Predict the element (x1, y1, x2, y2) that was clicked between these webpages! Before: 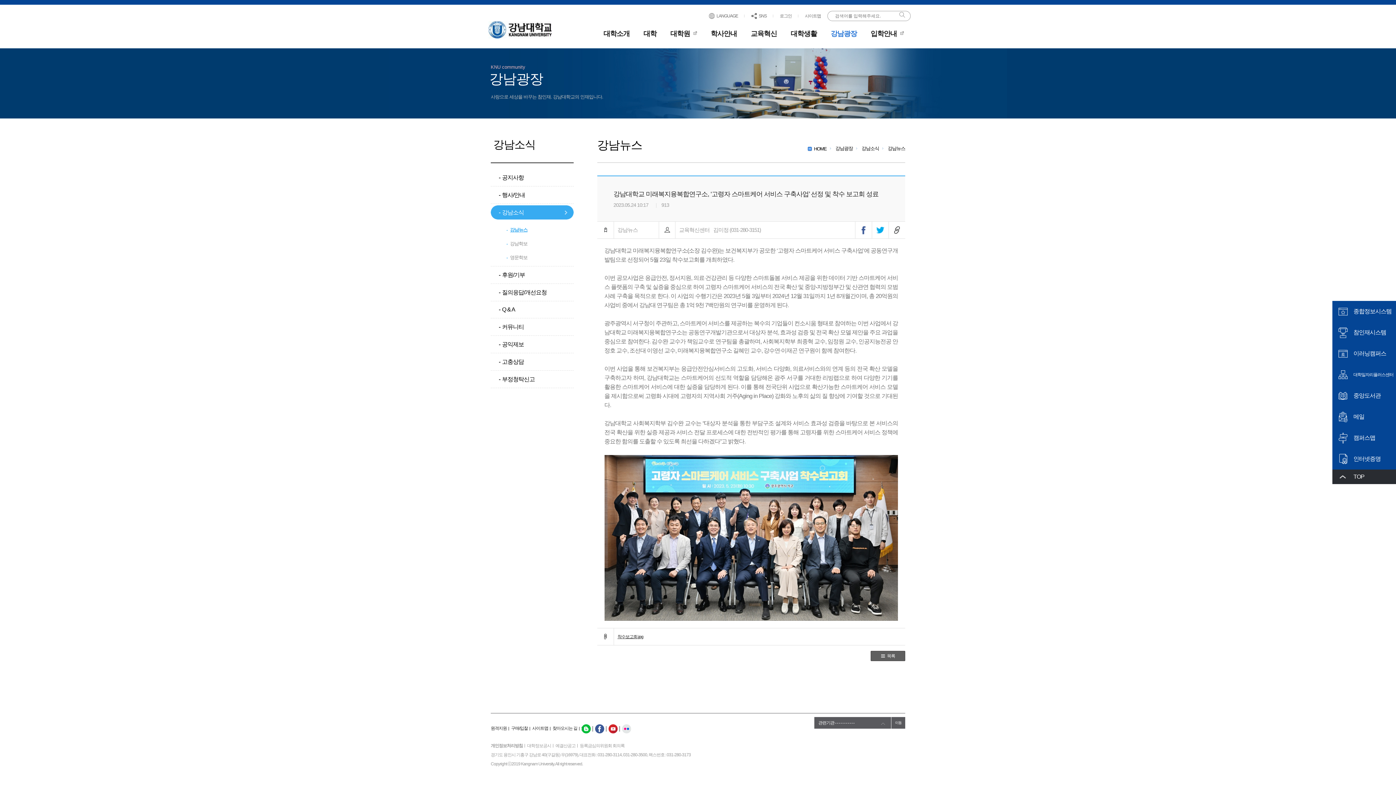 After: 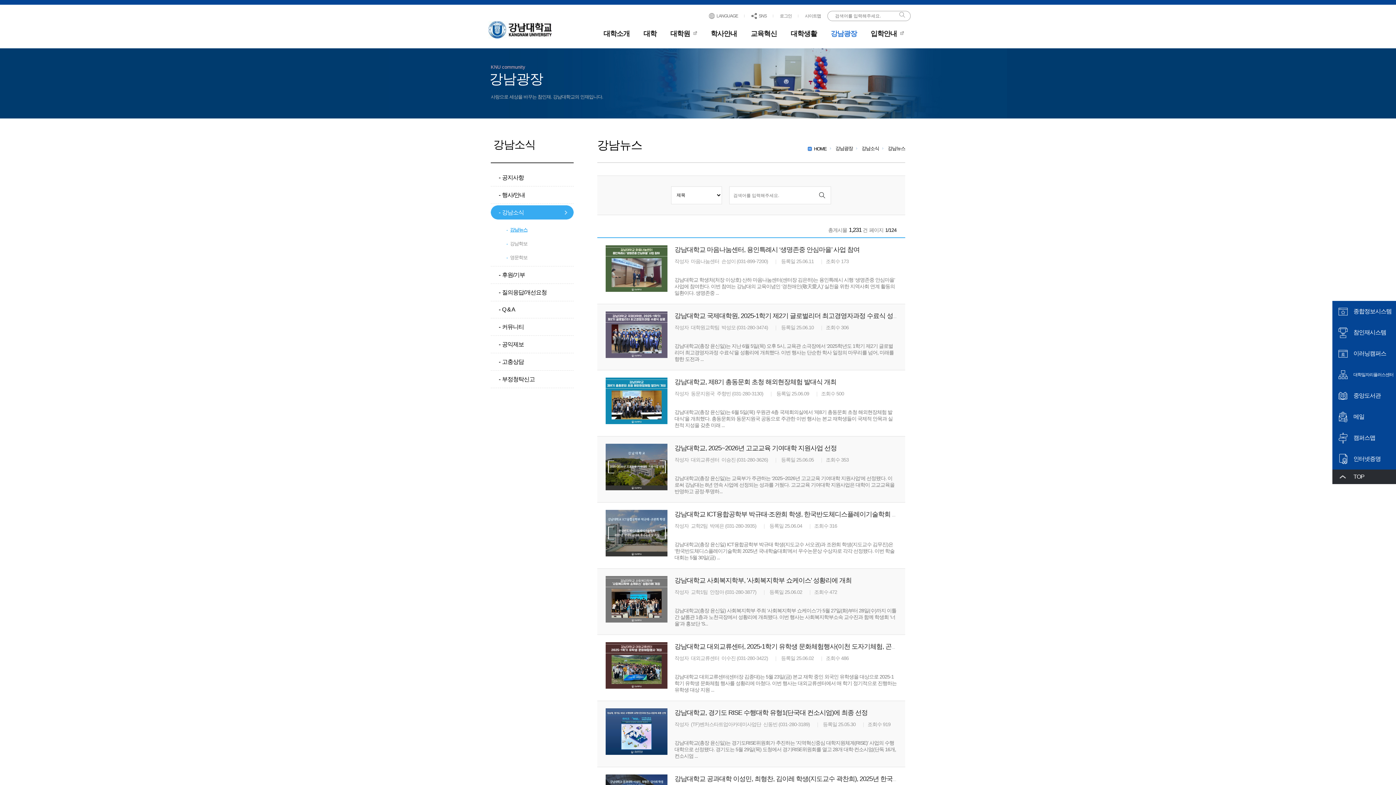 Action: label: 강남소식 bbox: (861, 145, 879, 151)